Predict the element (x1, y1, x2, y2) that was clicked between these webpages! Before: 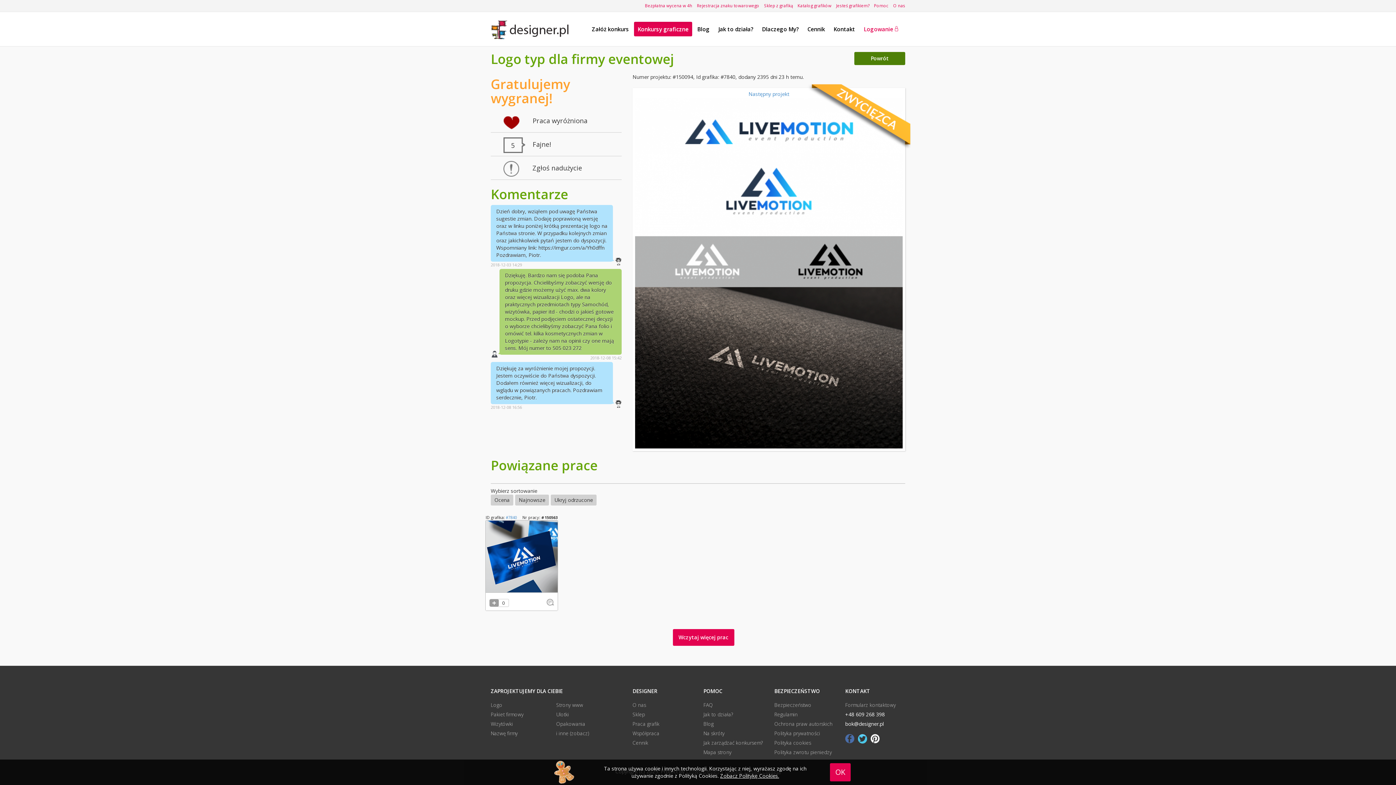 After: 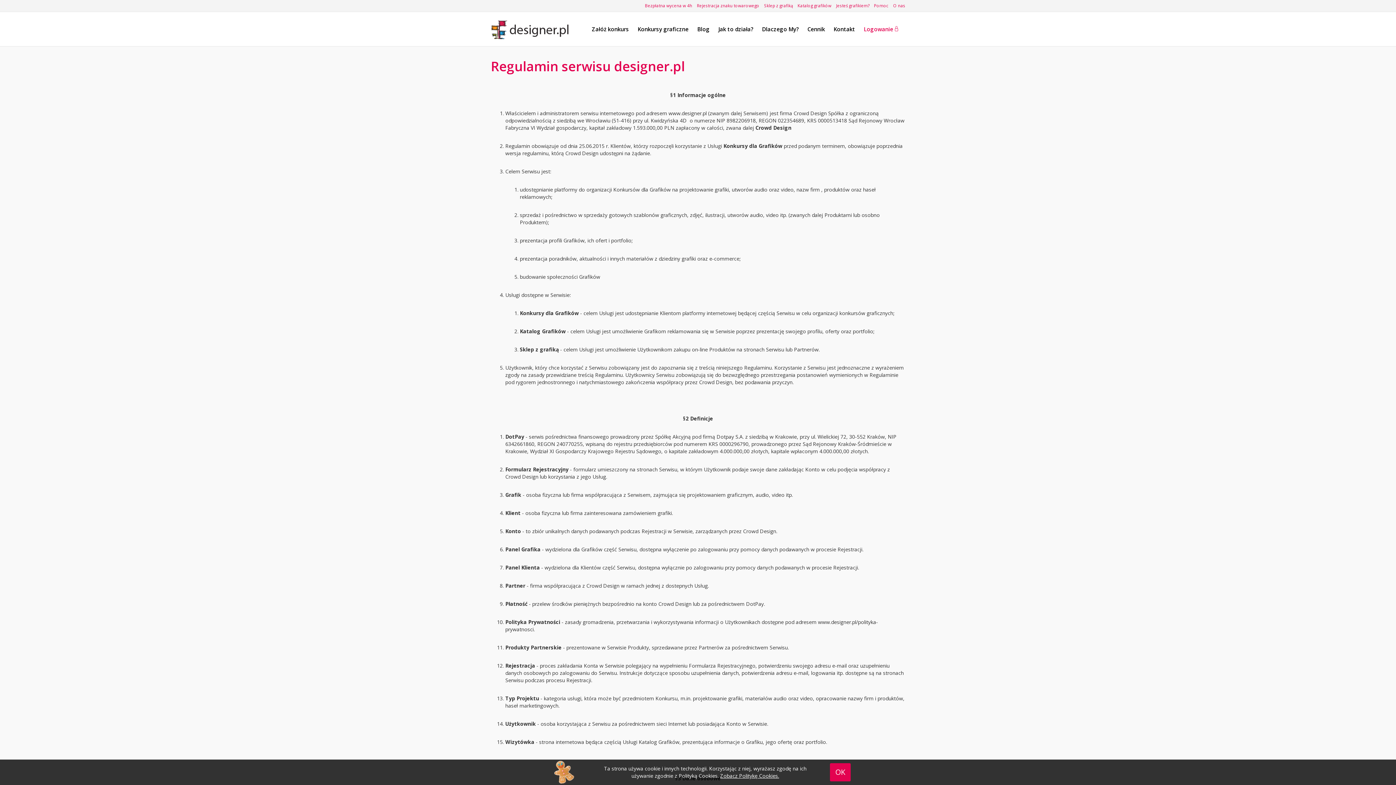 Action: bbox: (774, 710, 797, 719) label: Regulamin